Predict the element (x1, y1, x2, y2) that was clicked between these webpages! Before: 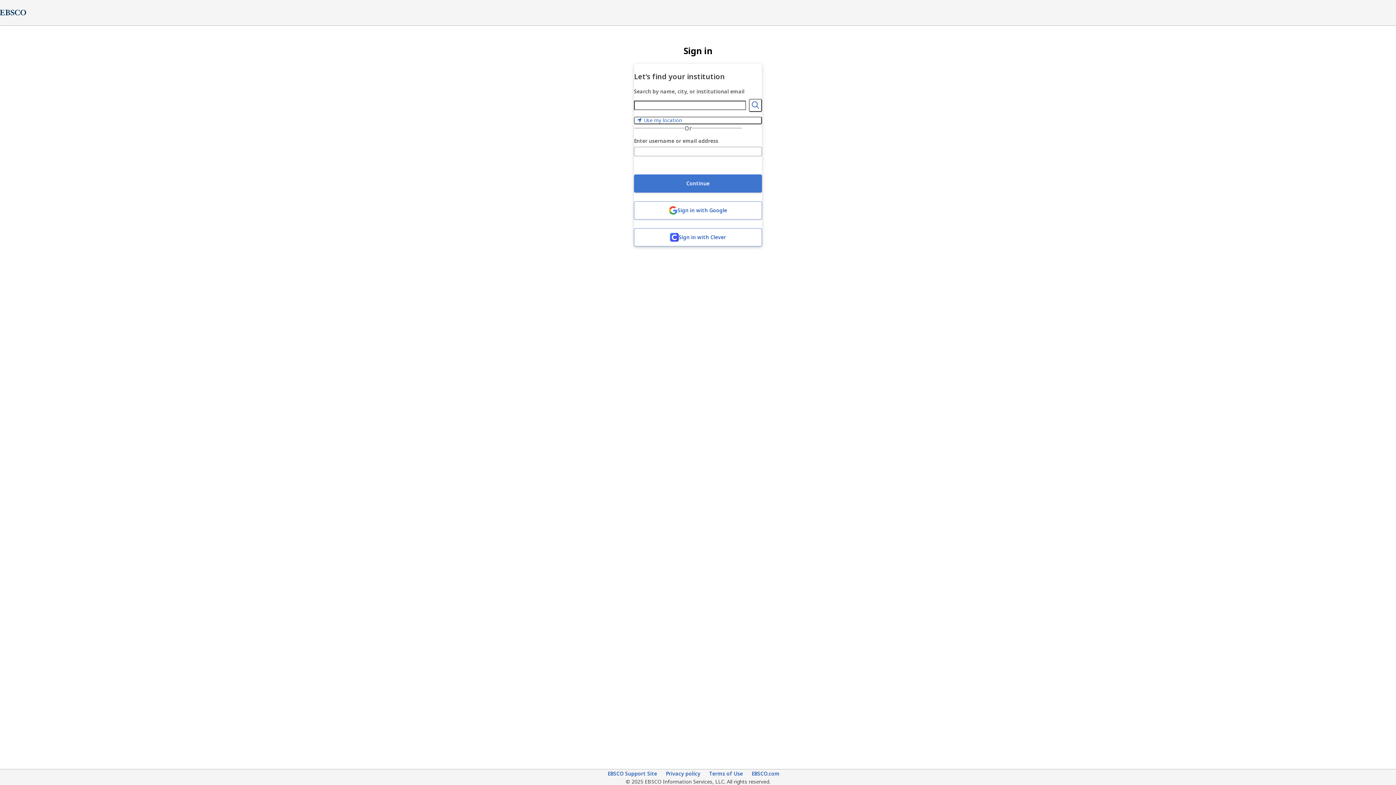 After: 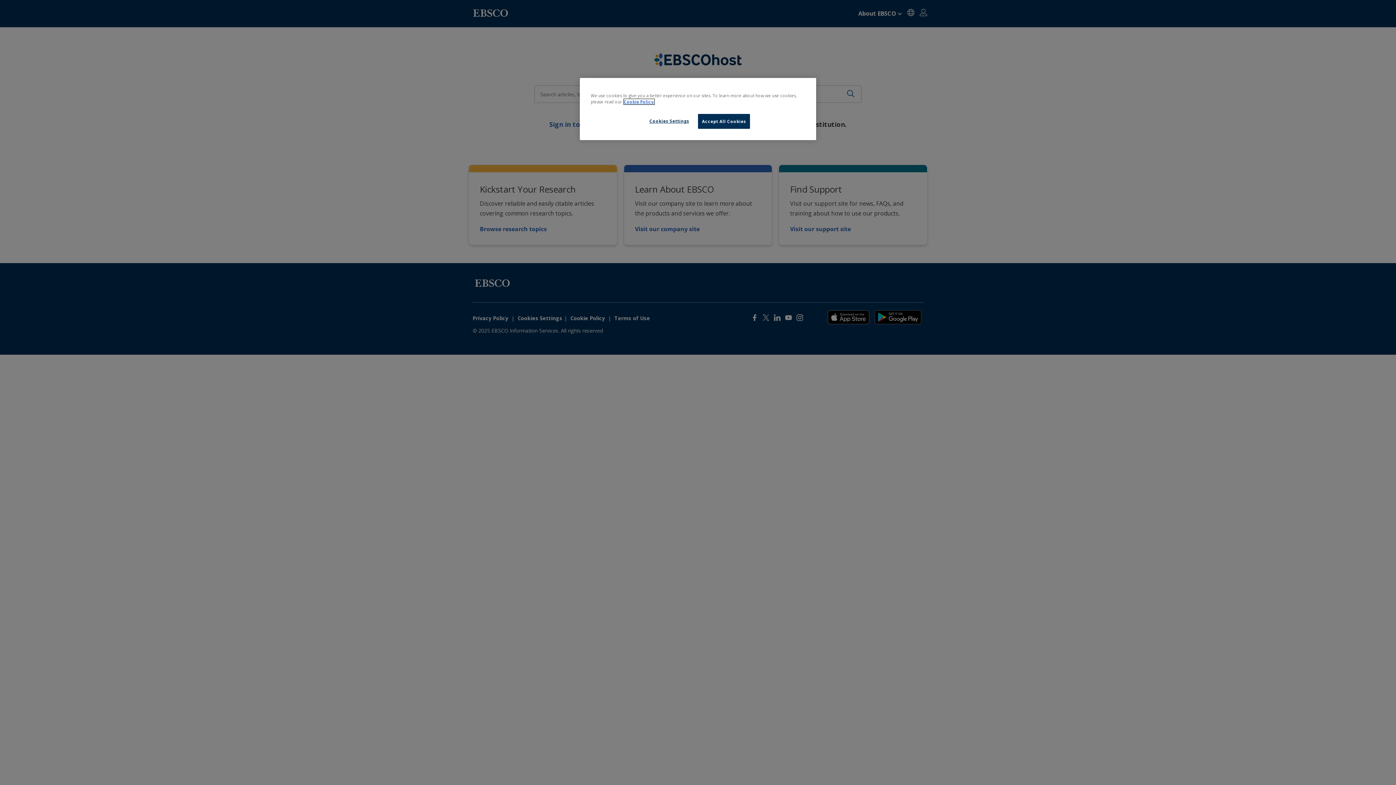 Action: bbox: (751, 770, 779, 778) label: EBSCO.com